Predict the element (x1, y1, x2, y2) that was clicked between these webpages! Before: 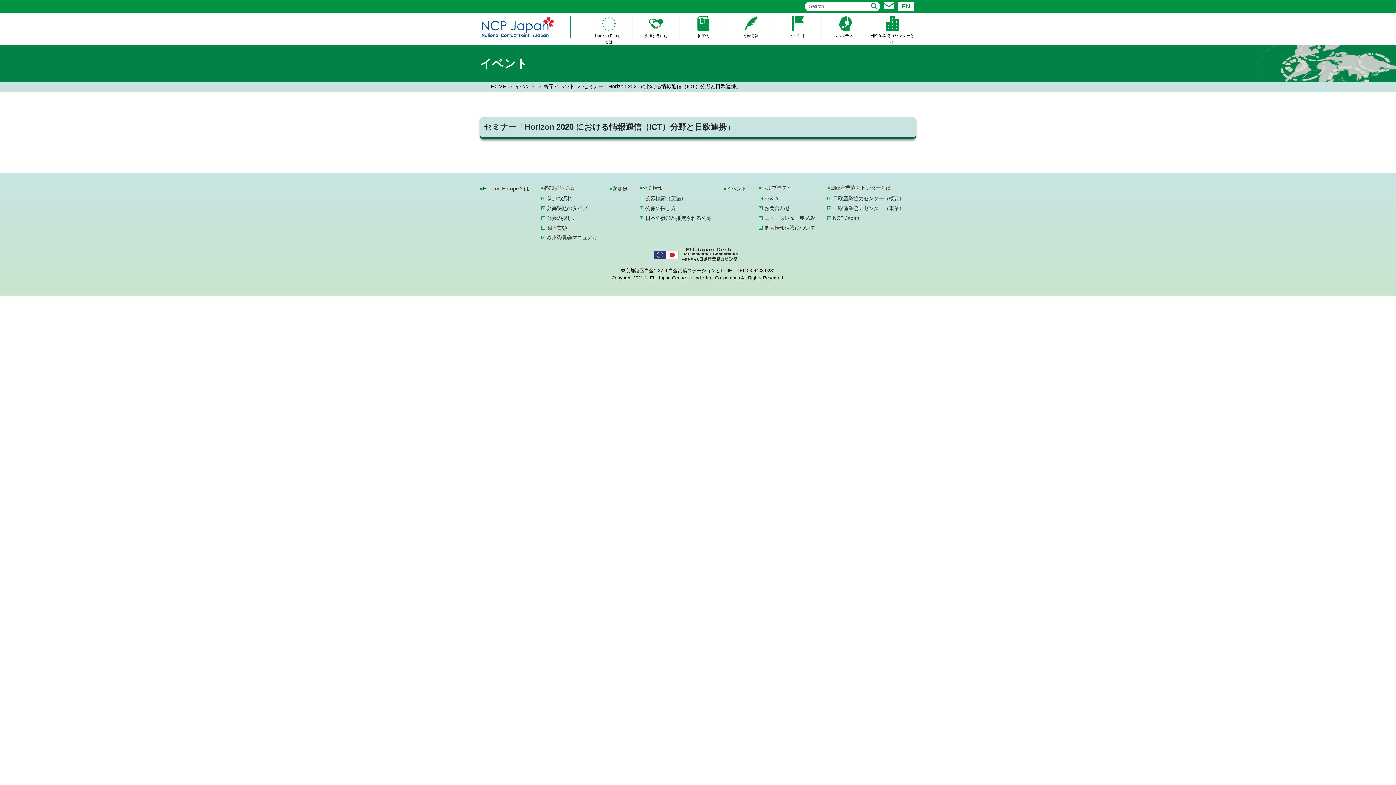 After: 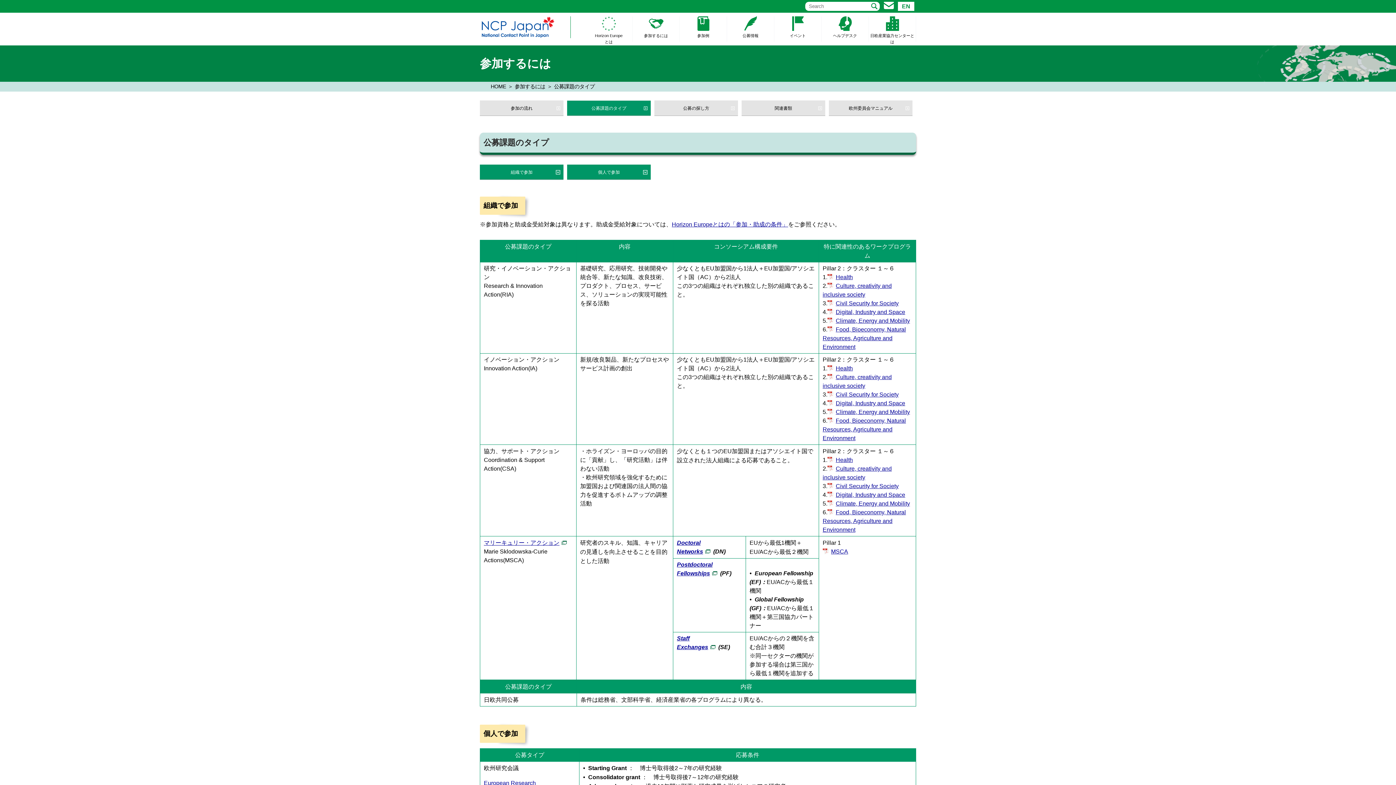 Action: label: 公募課題のタイプ bbox: (540, 204, 587, 212)